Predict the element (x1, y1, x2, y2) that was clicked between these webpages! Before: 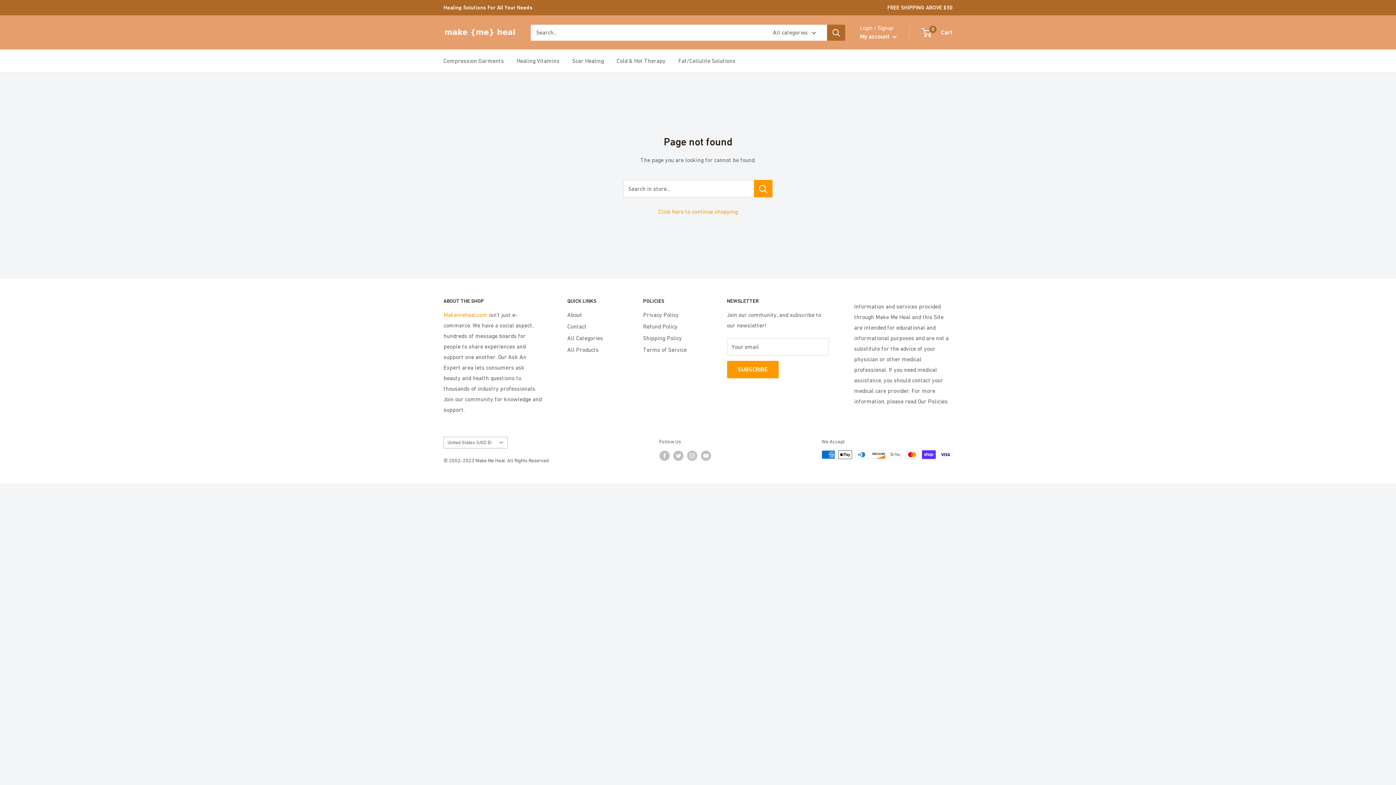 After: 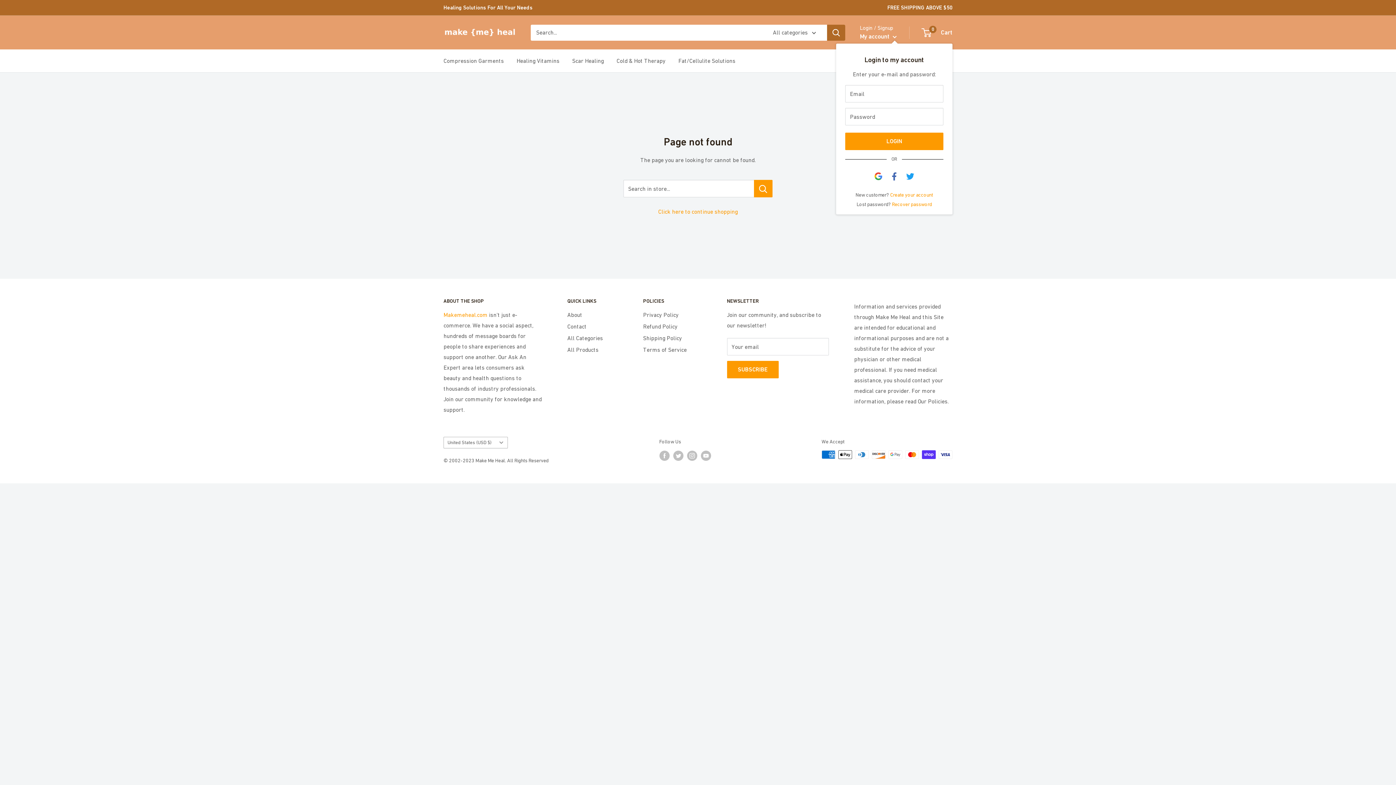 Action: bbox: (860, 30, 897, 42) label: My account 